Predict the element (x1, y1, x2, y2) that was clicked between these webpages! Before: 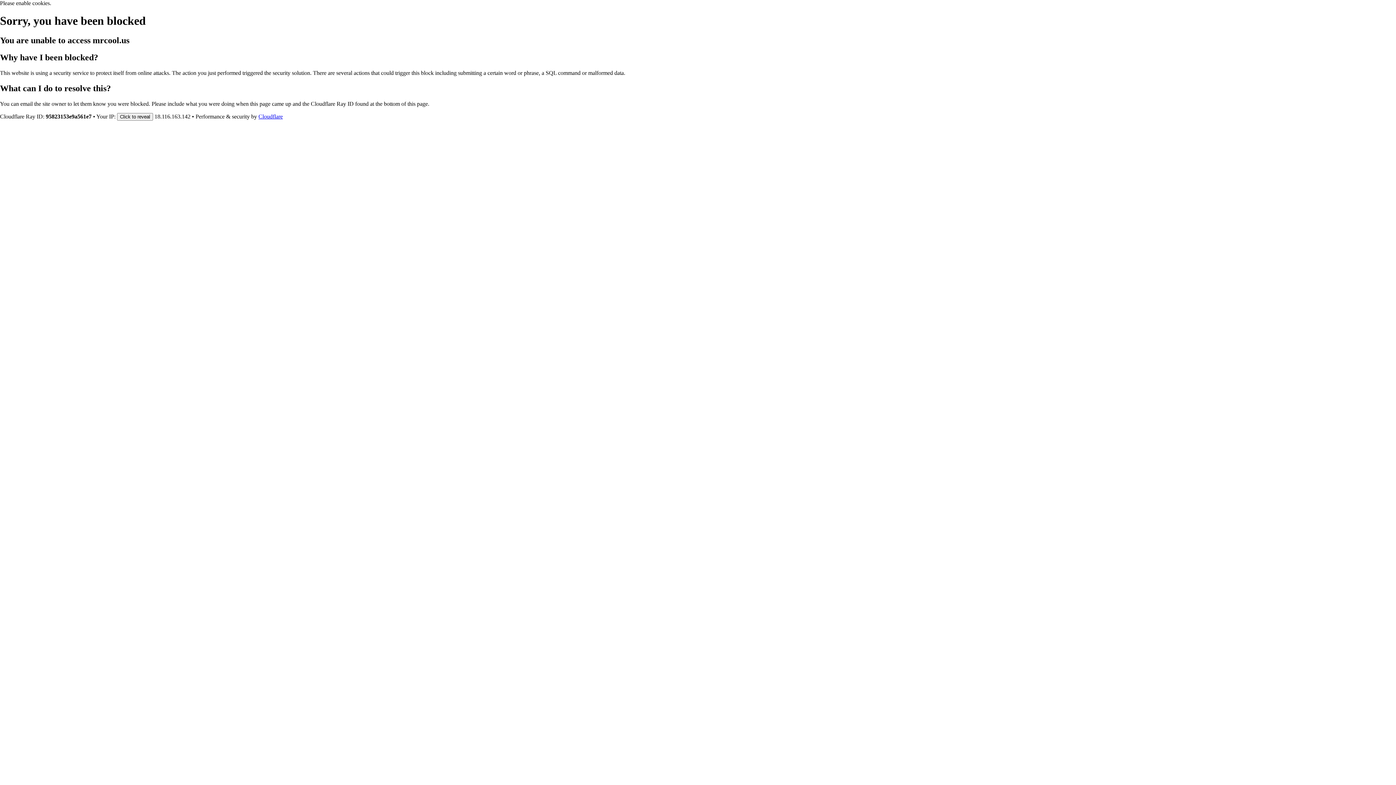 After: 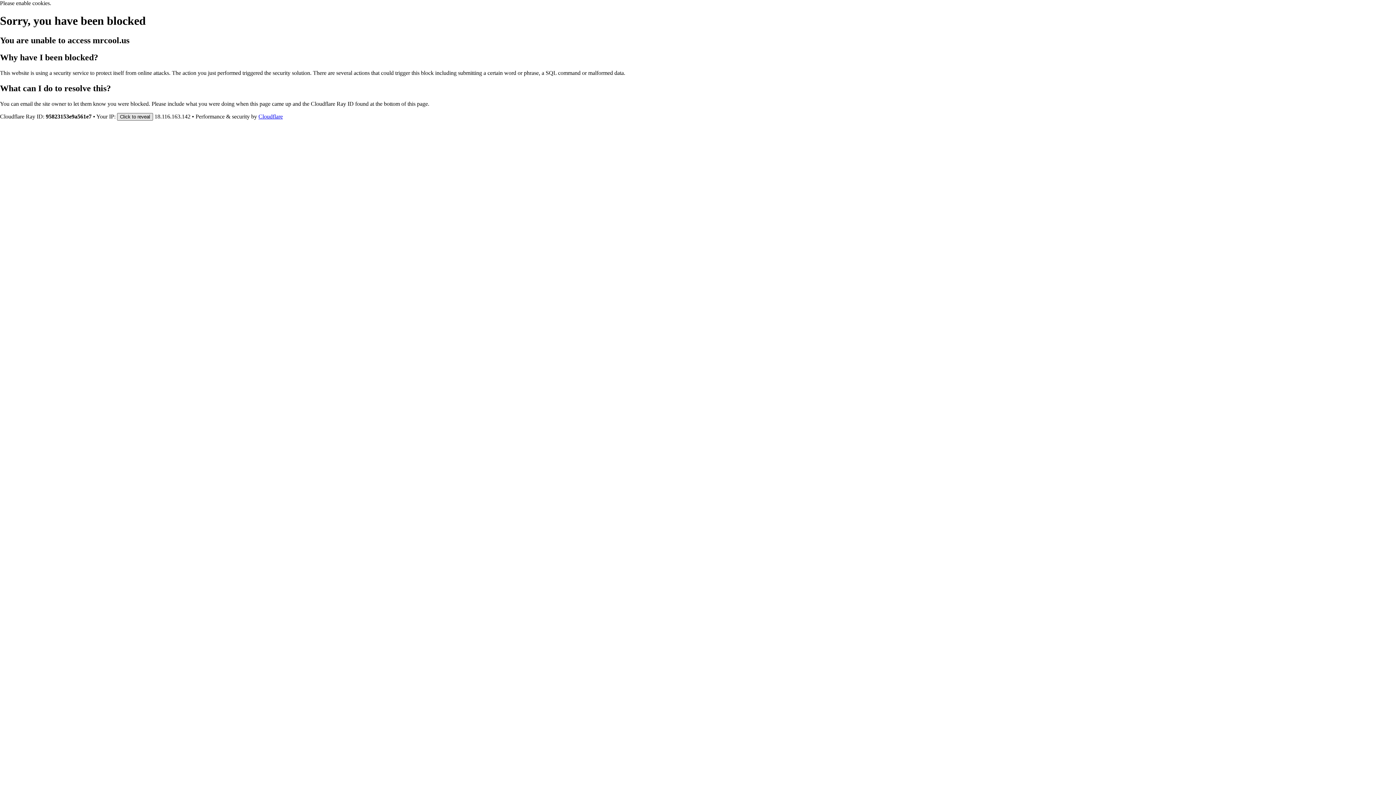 Action: bbox: (117, 112, 153, 120) label: Click to reveal